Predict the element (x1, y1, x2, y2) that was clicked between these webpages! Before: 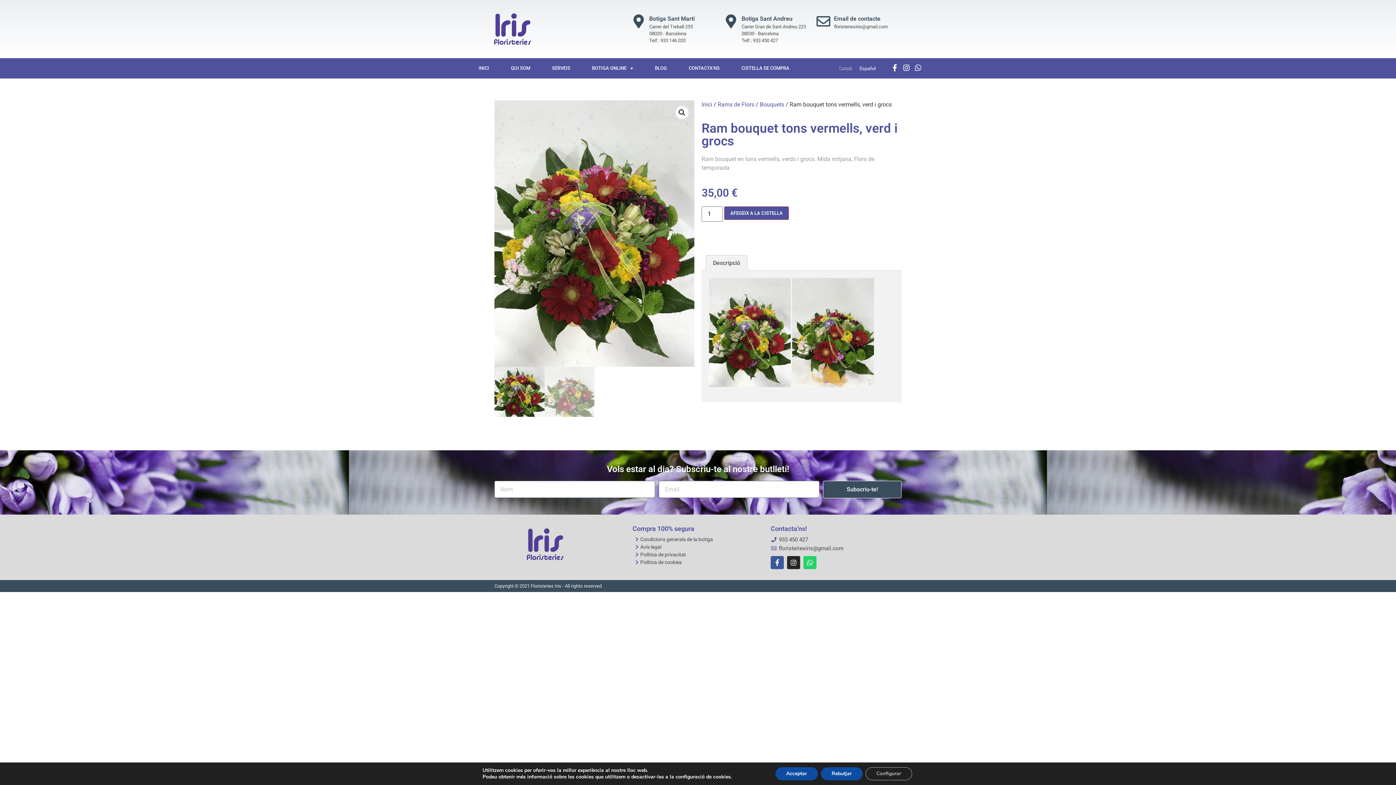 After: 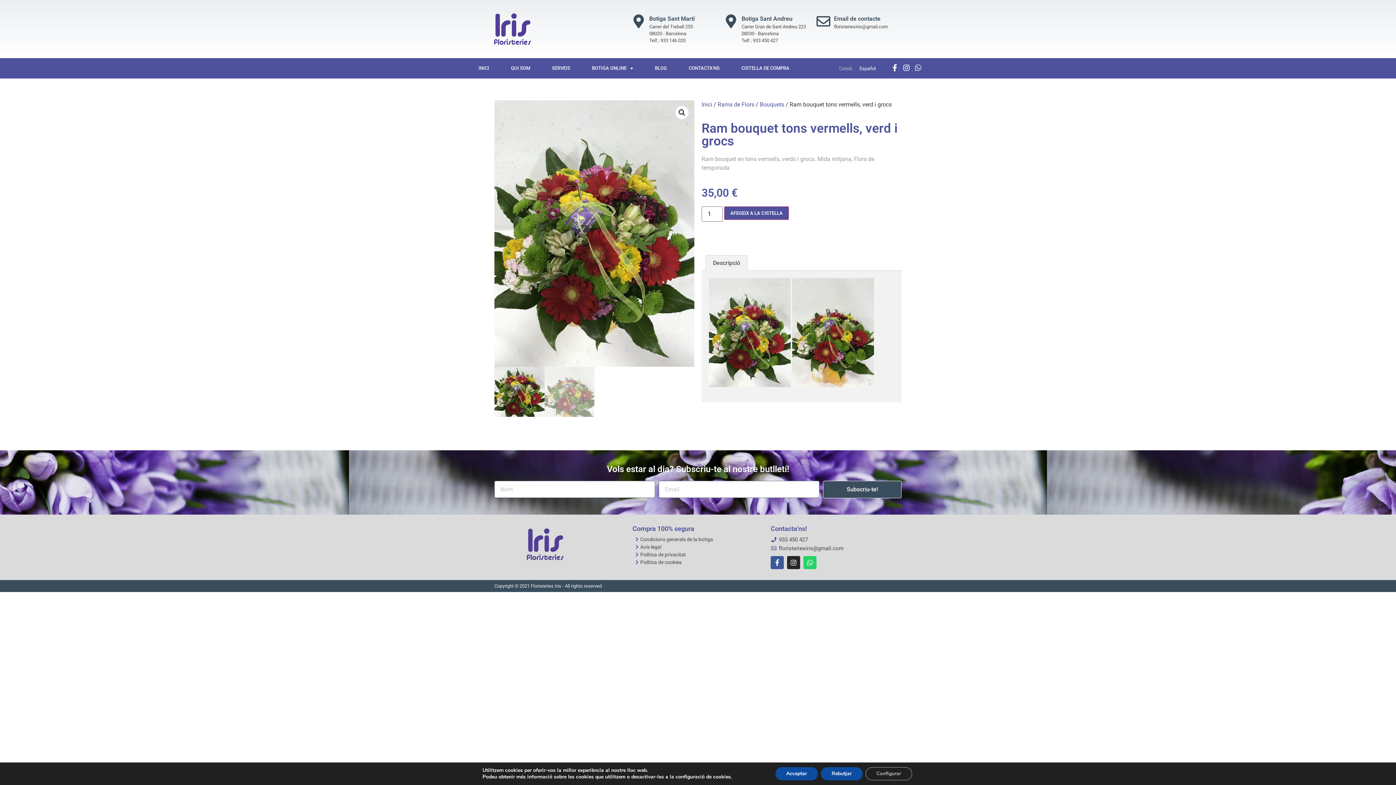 Action: bbox: (913, 62, 923, 72) label: Whatsapp